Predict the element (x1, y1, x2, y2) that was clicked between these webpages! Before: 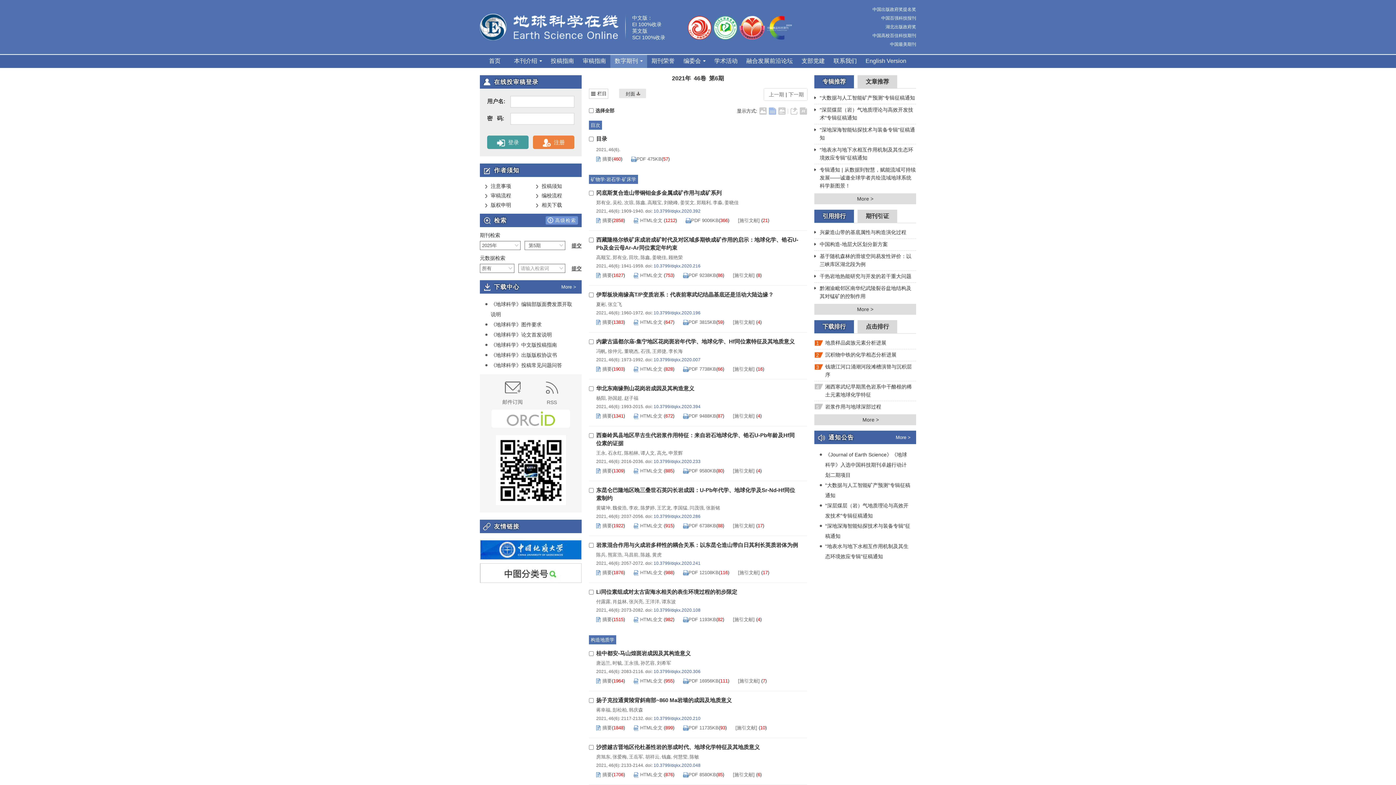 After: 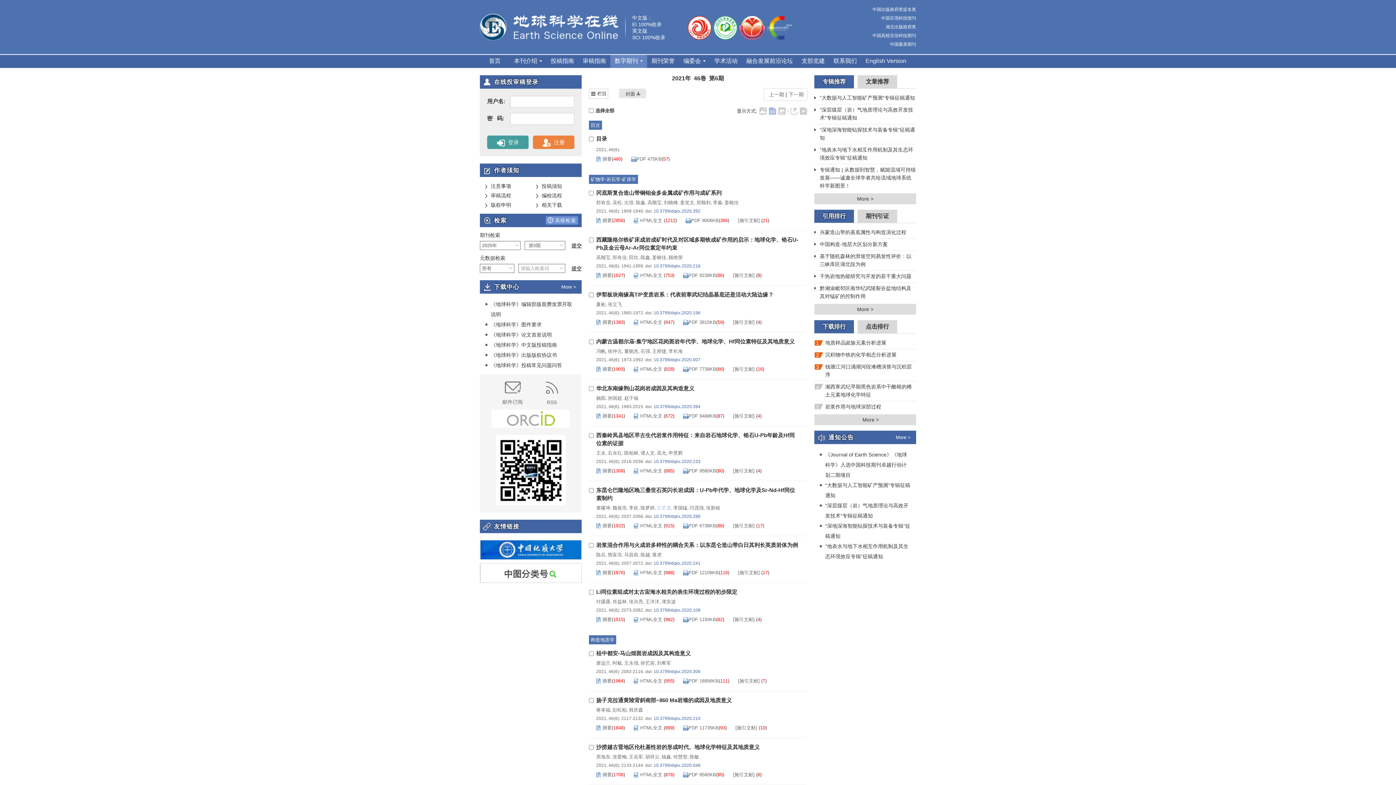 Action: label: 王艺龙 bbox: (657, 505, 671, 510)